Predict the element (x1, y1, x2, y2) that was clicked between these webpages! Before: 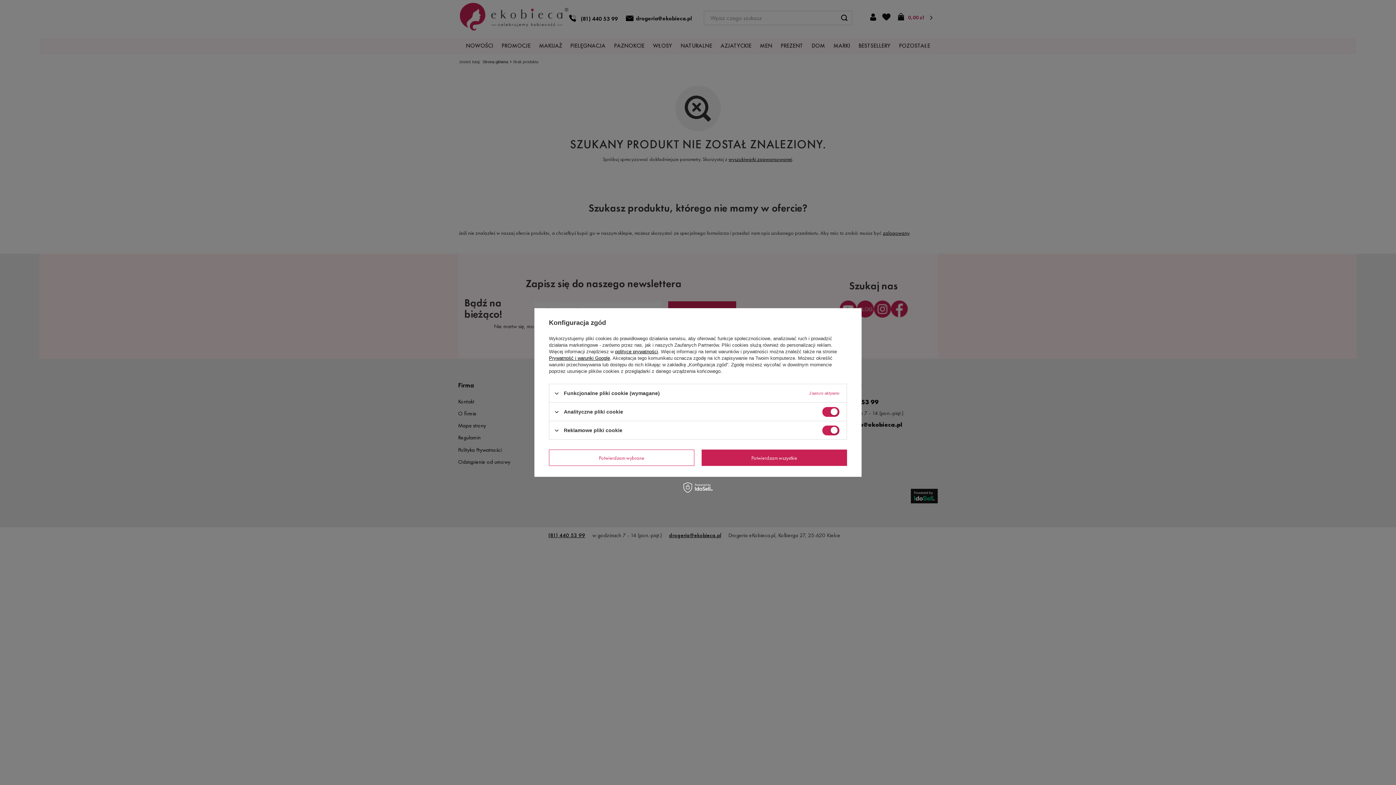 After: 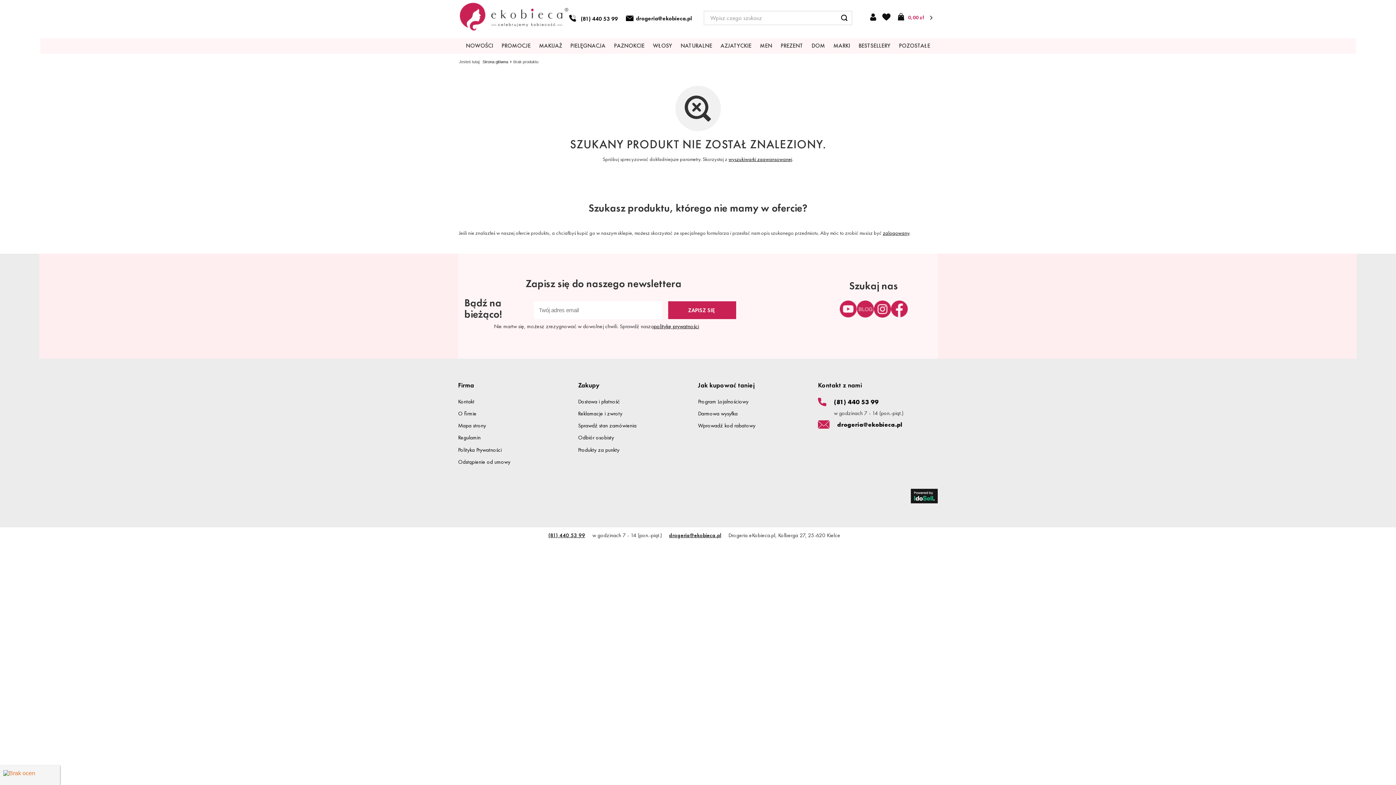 Action: bbox: (701, 449, 847, 466) label: Potwierdzam wszystkie